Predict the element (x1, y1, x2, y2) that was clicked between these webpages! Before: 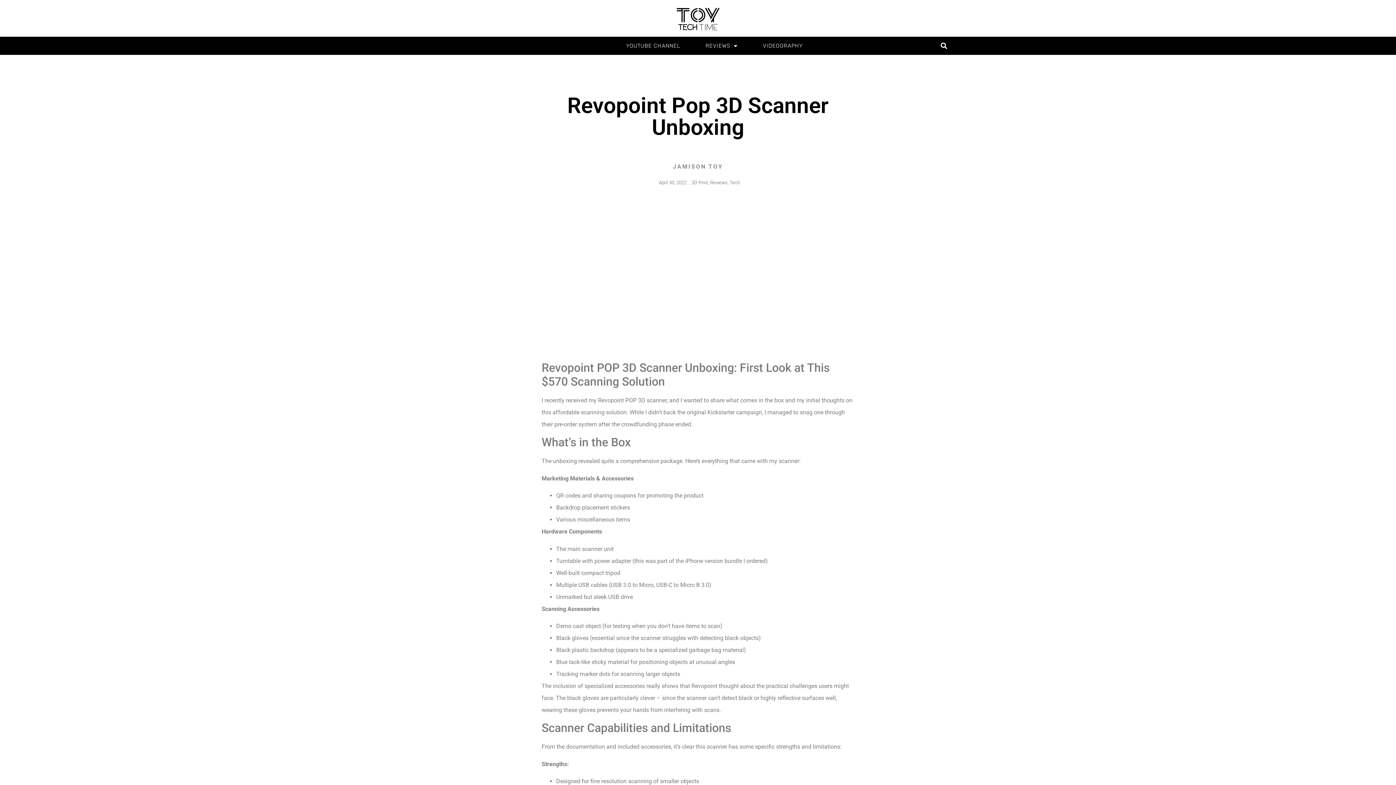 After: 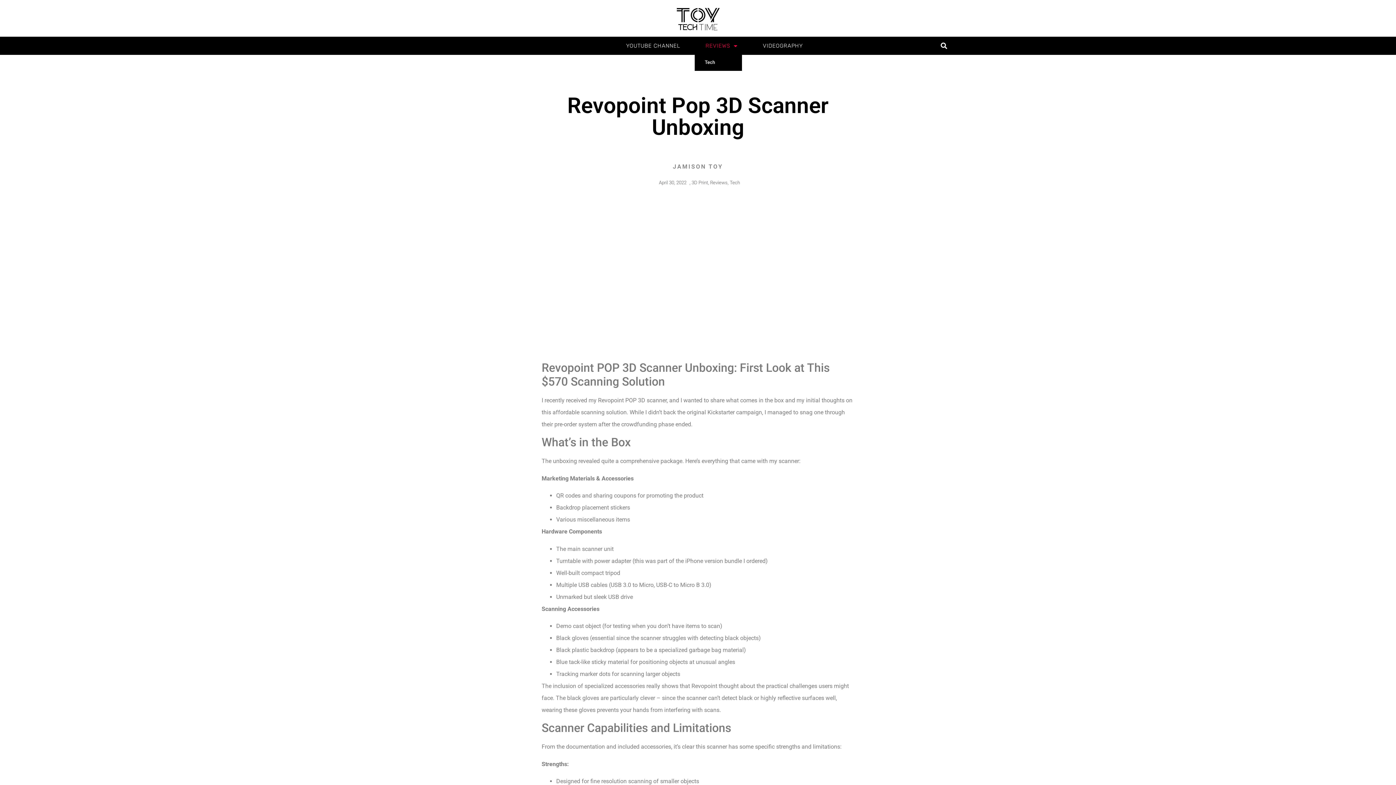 Action: label: REVIEWS bbox: (694, 37, 748, 54)